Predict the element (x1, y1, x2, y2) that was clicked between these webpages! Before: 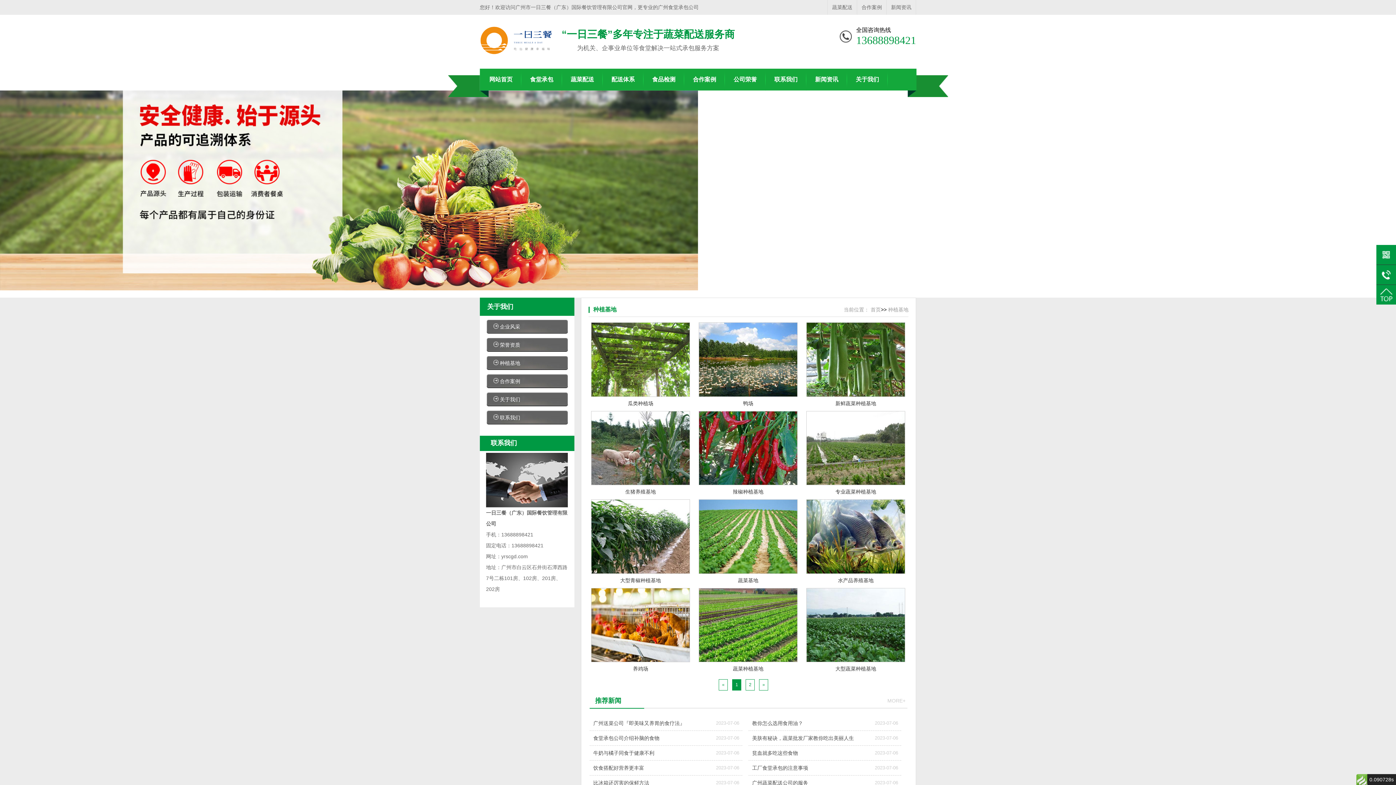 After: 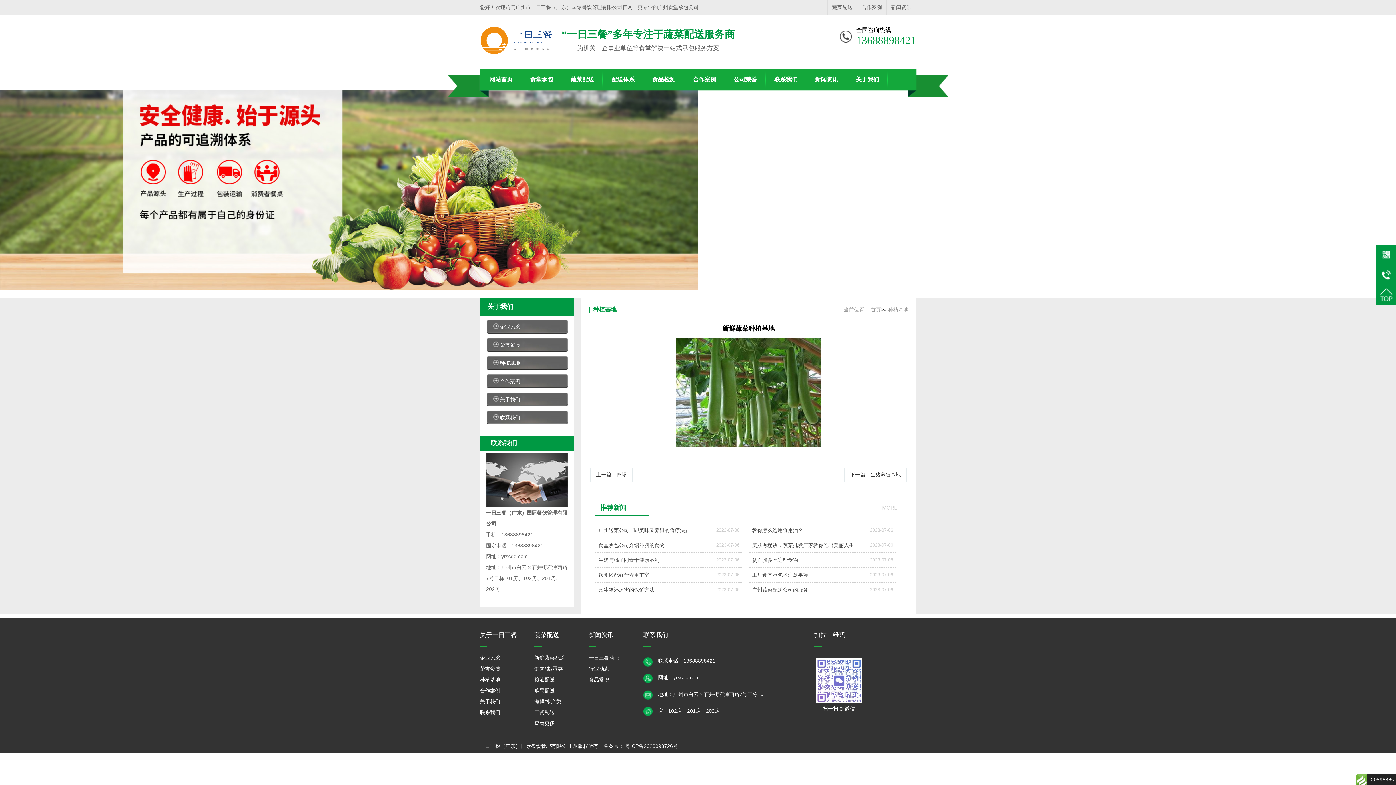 Action: bbox: (806, 322, 905, 396)